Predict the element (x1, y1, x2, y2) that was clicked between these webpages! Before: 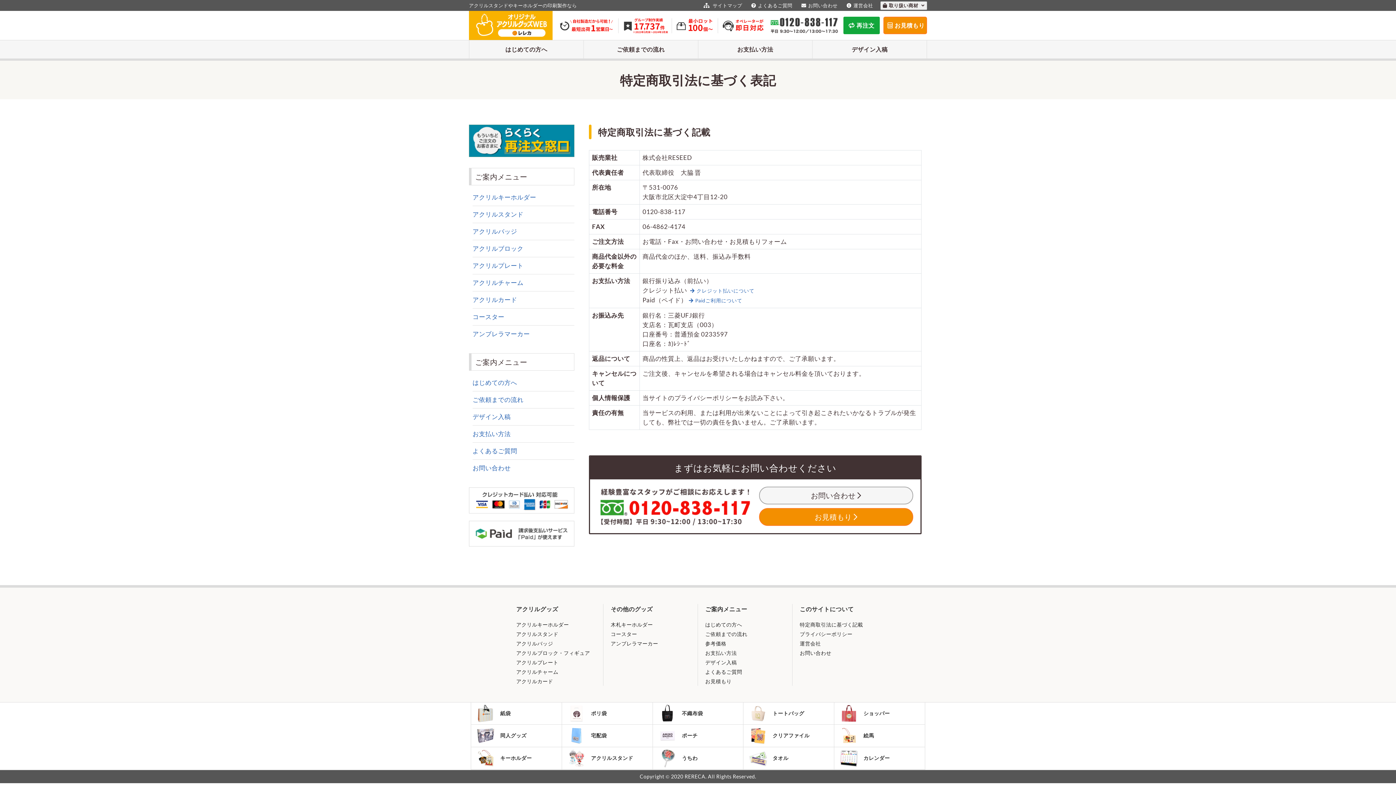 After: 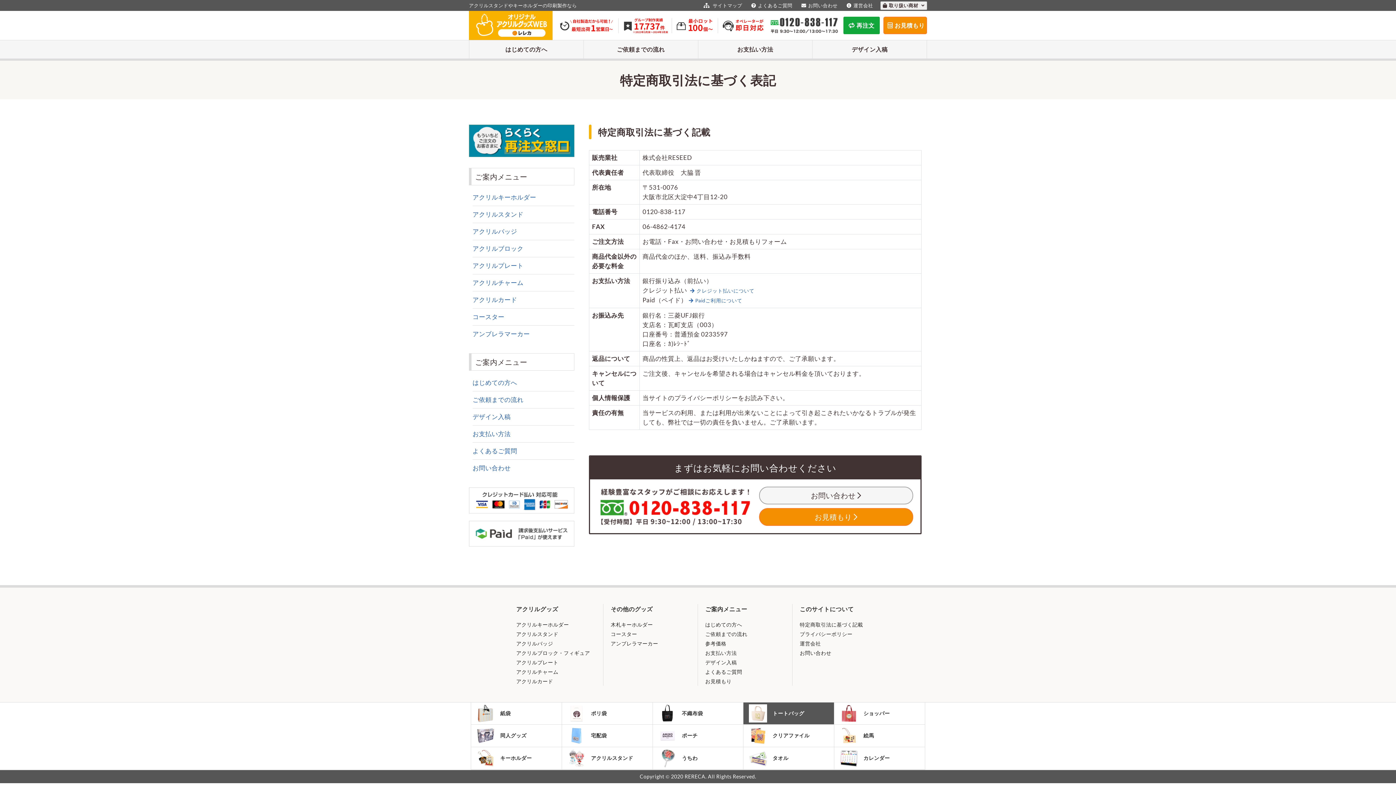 Action: bbox: (747, 702, 830, 724) label: トートバッグ